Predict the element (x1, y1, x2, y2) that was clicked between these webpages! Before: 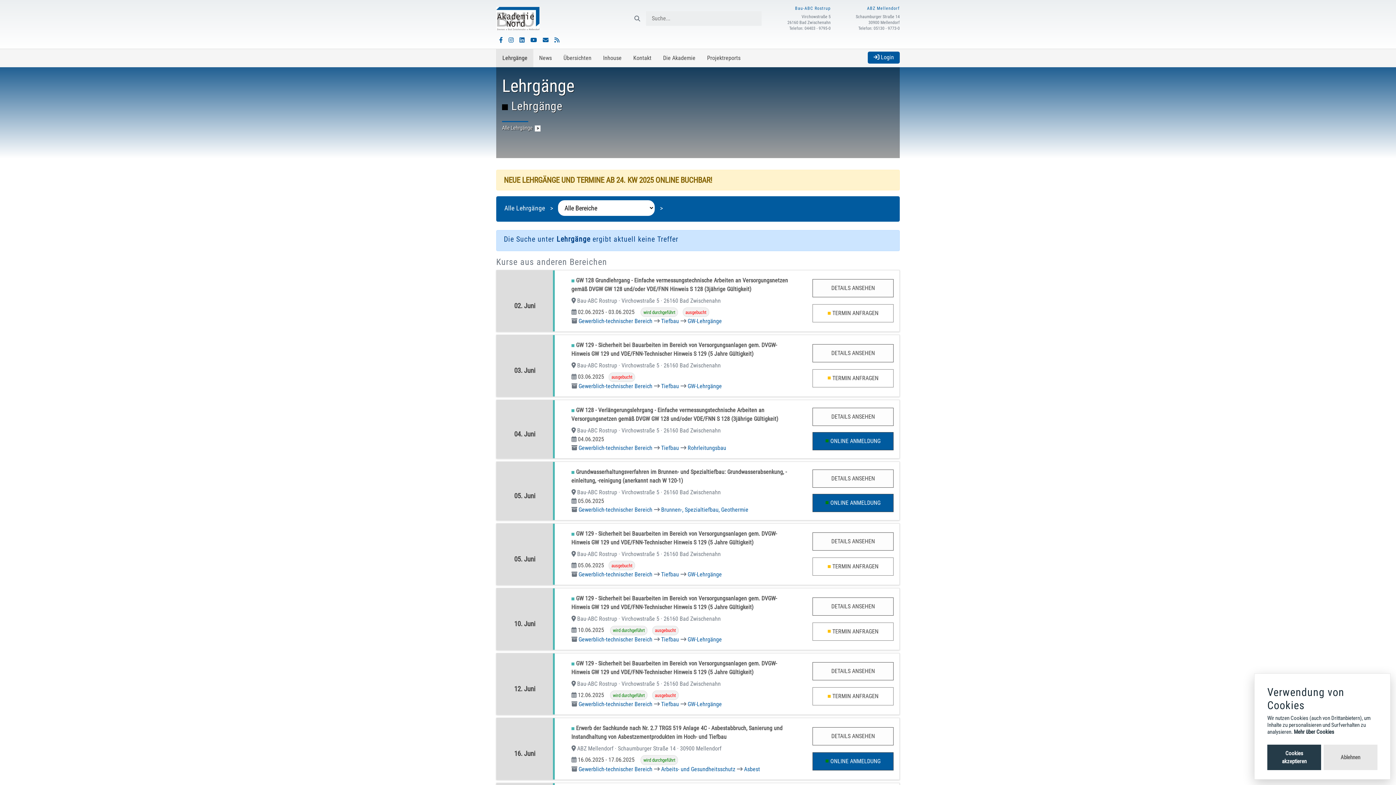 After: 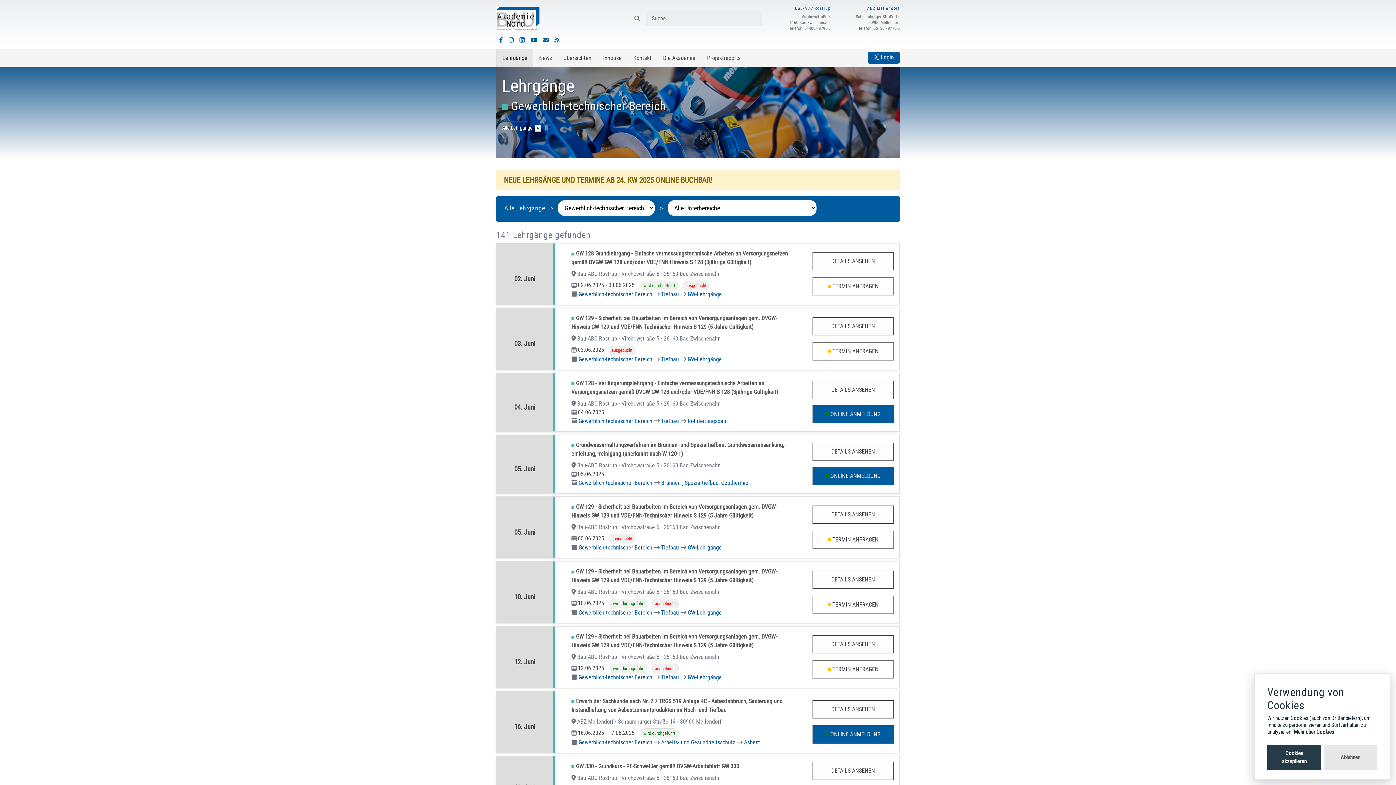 Action: label: Gewerblich-technischer Bereich bbox: (578, 571, 652, 578)